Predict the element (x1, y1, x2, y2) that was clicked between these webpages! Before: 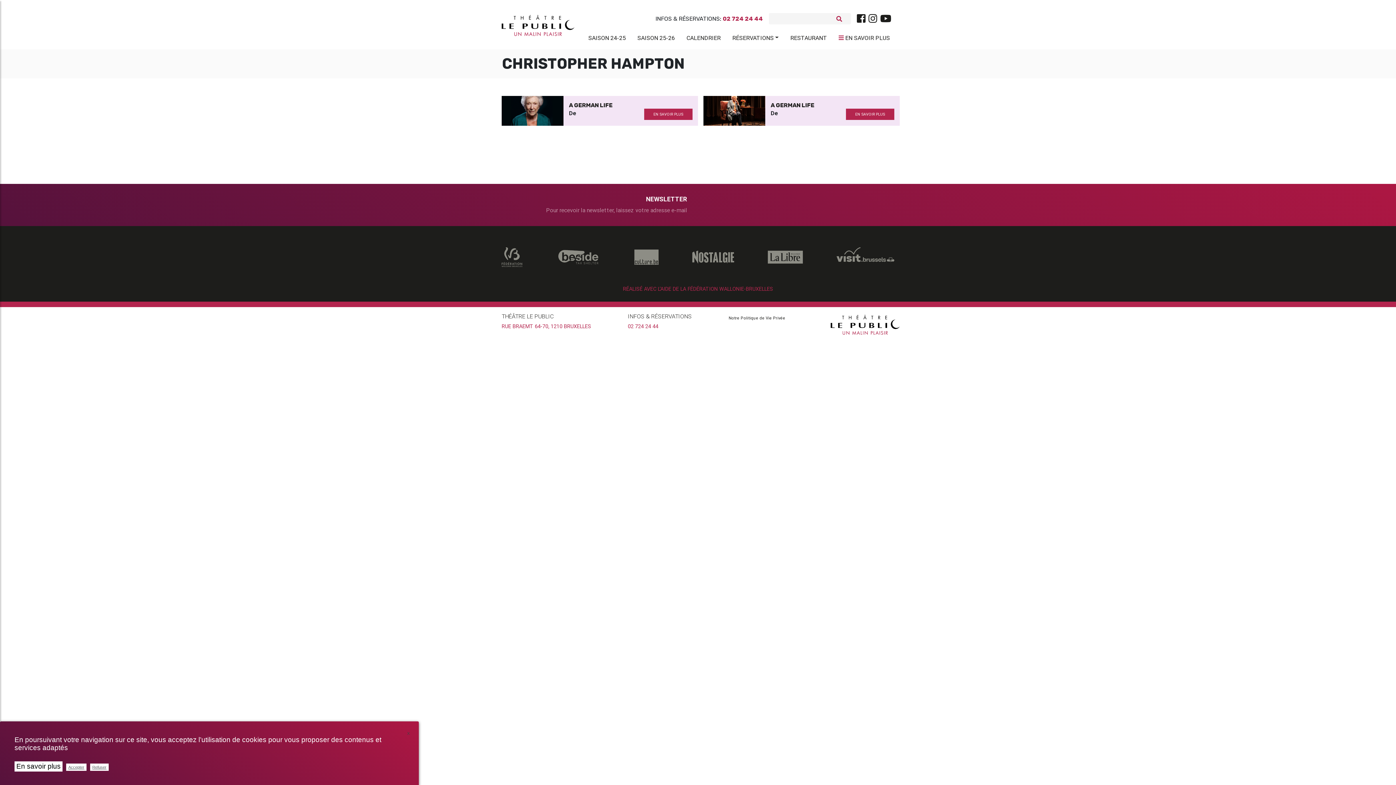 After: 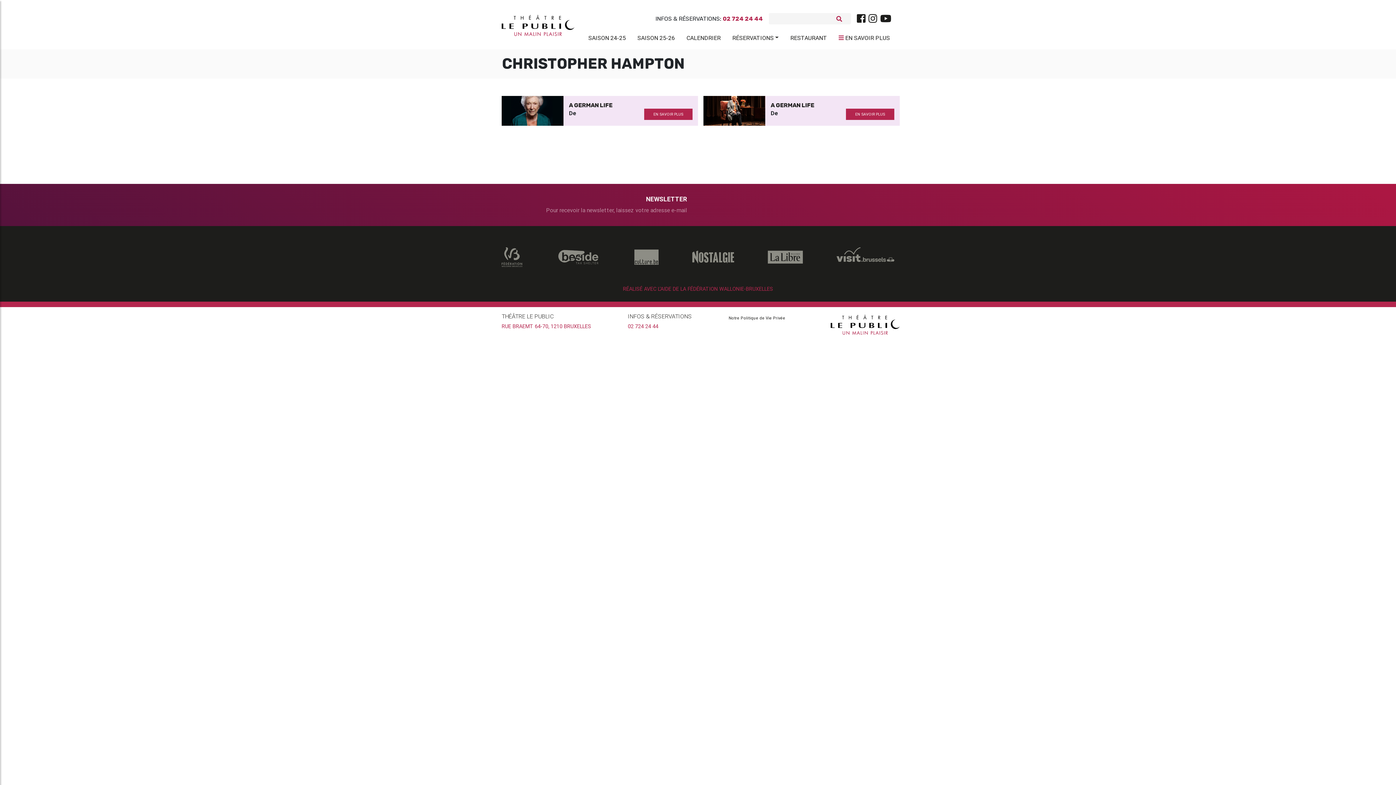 Action: label: Refuser bbox: (90, 764, 108, 771)